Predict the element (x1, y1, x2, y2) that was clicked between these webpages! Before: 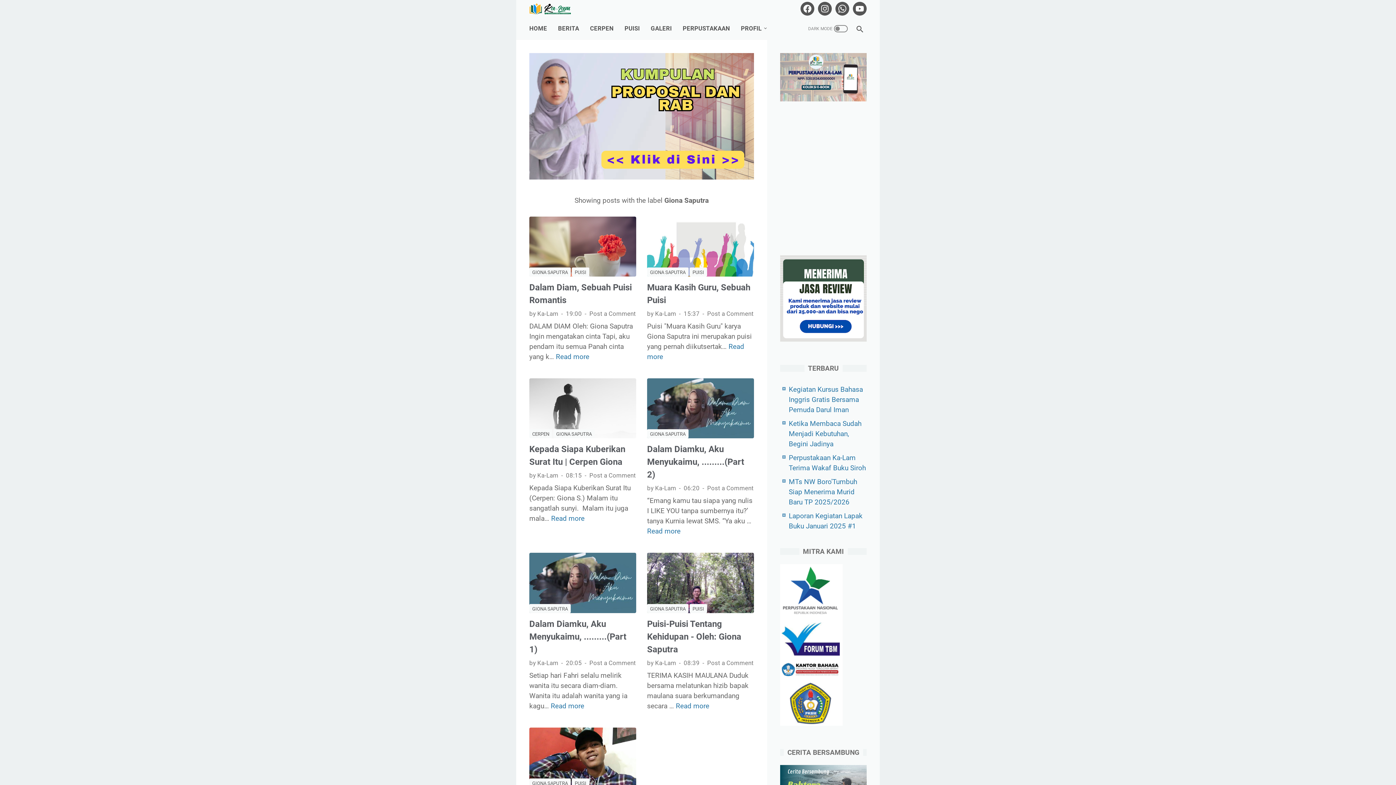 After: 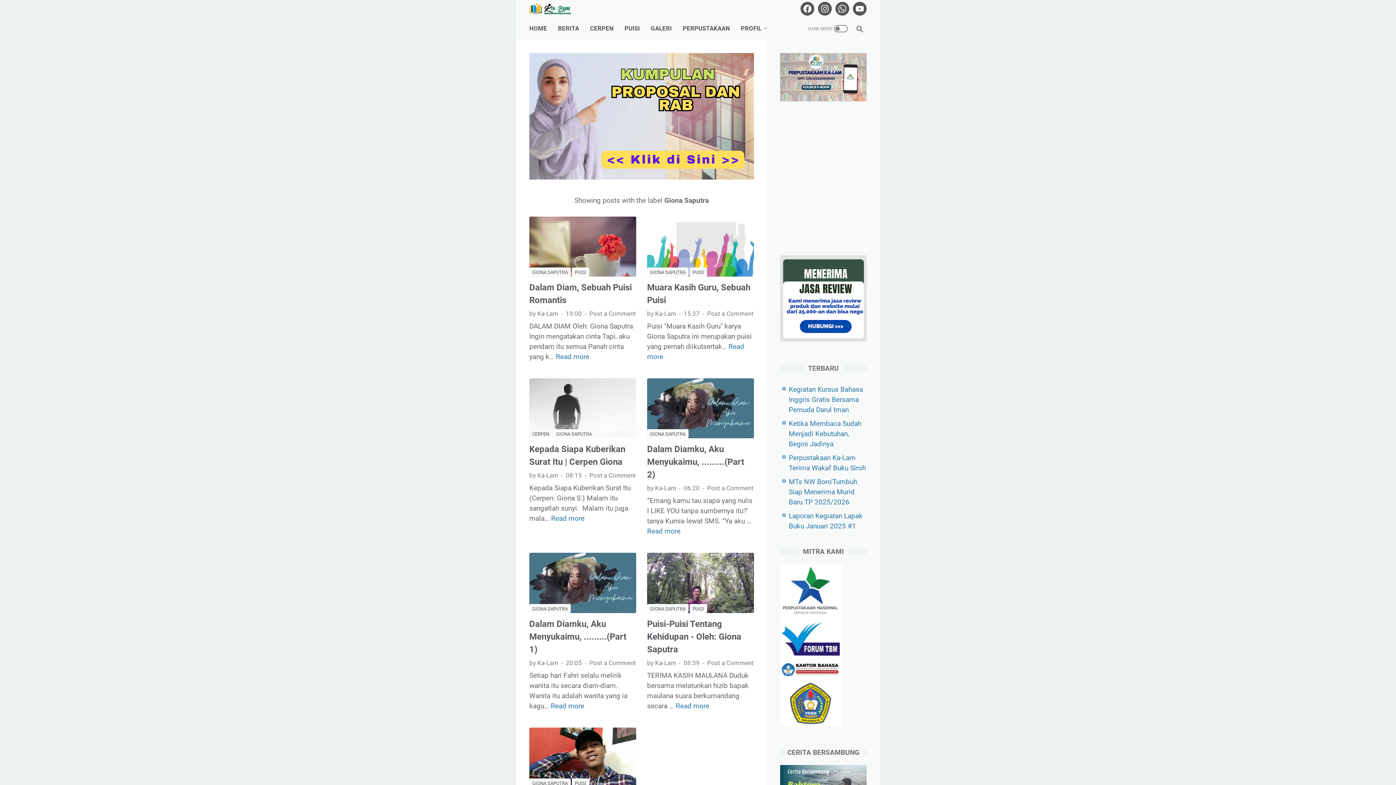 Action: label: GIONA SAPUTRA bbox: (647, 267, 688, 276)